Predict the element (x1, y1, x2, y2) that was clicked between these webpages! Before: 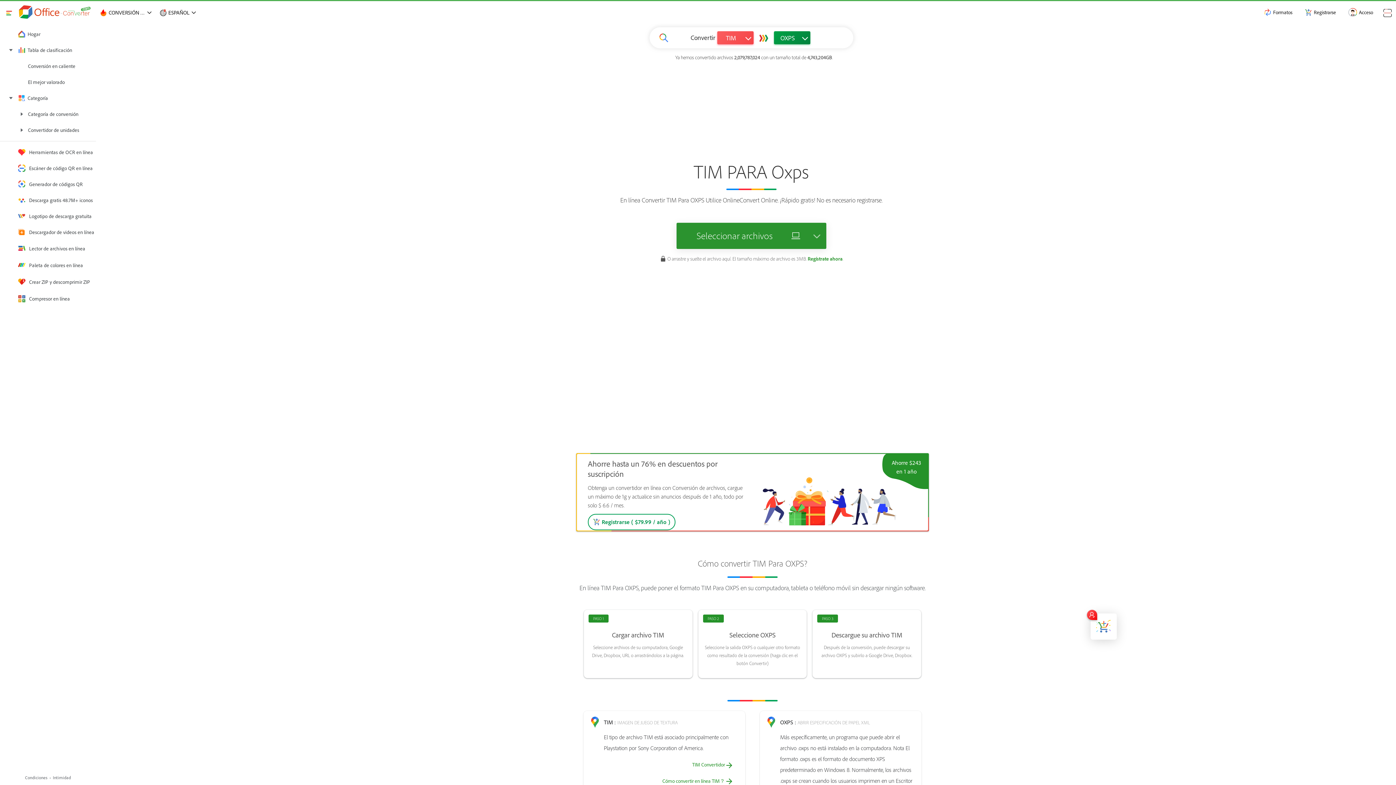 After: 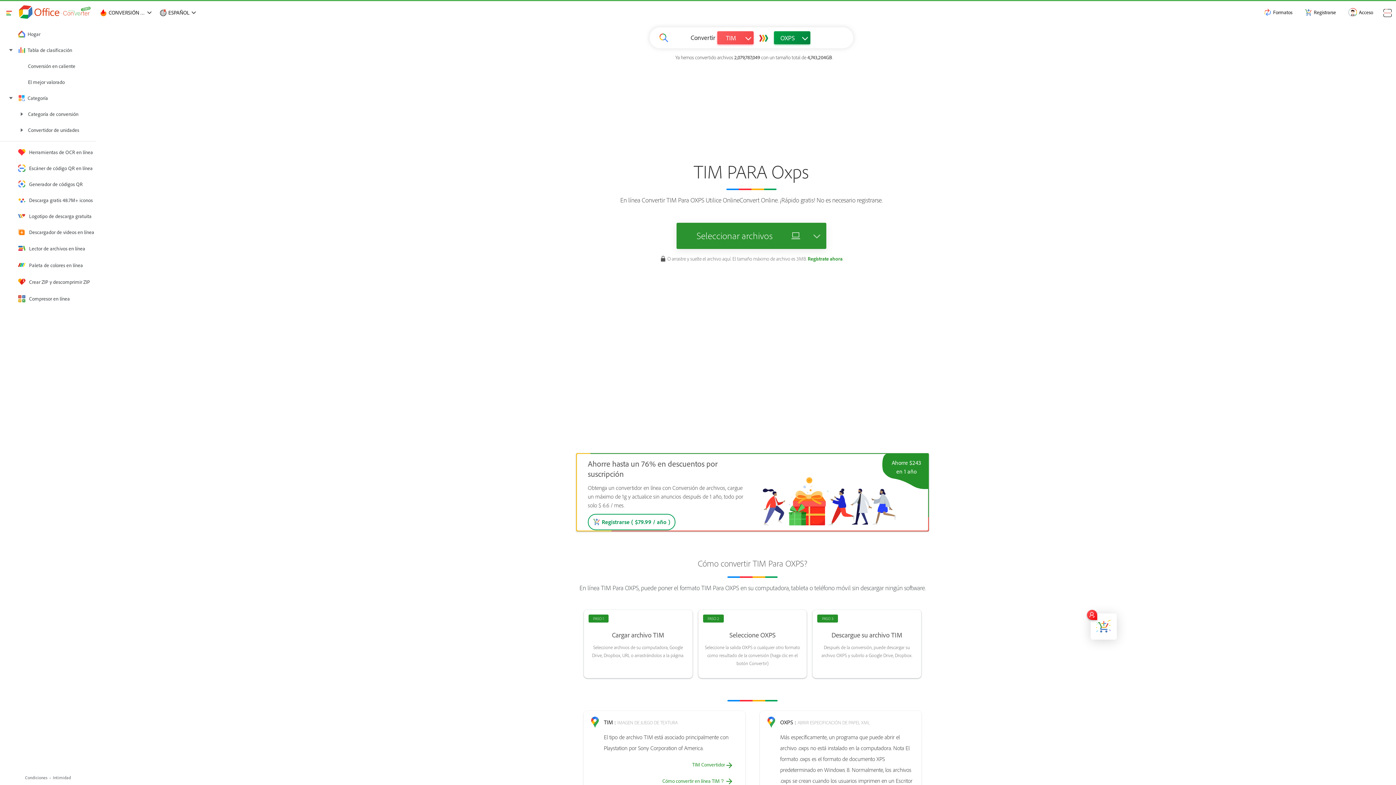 Action: label: Condiciones bbox: (25, 775, 47, 781)